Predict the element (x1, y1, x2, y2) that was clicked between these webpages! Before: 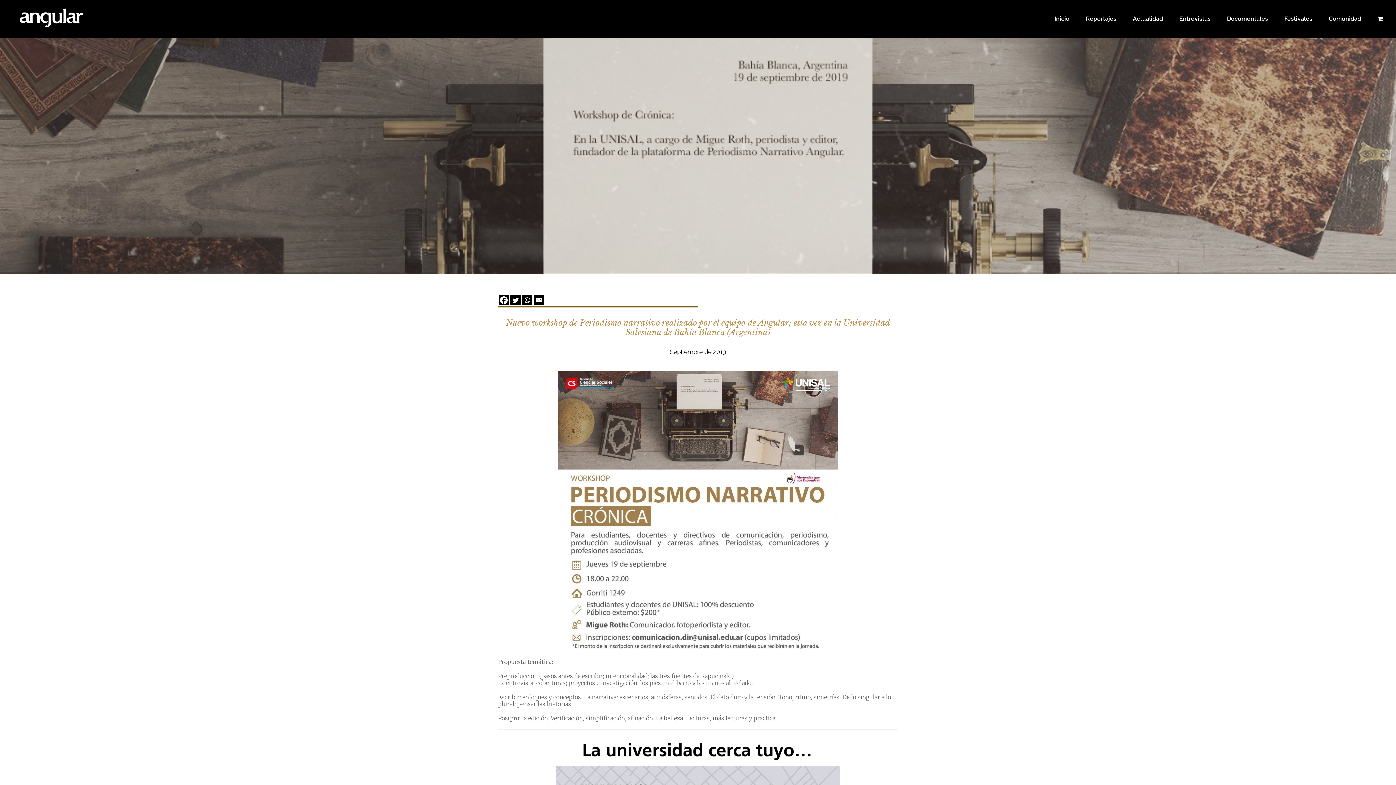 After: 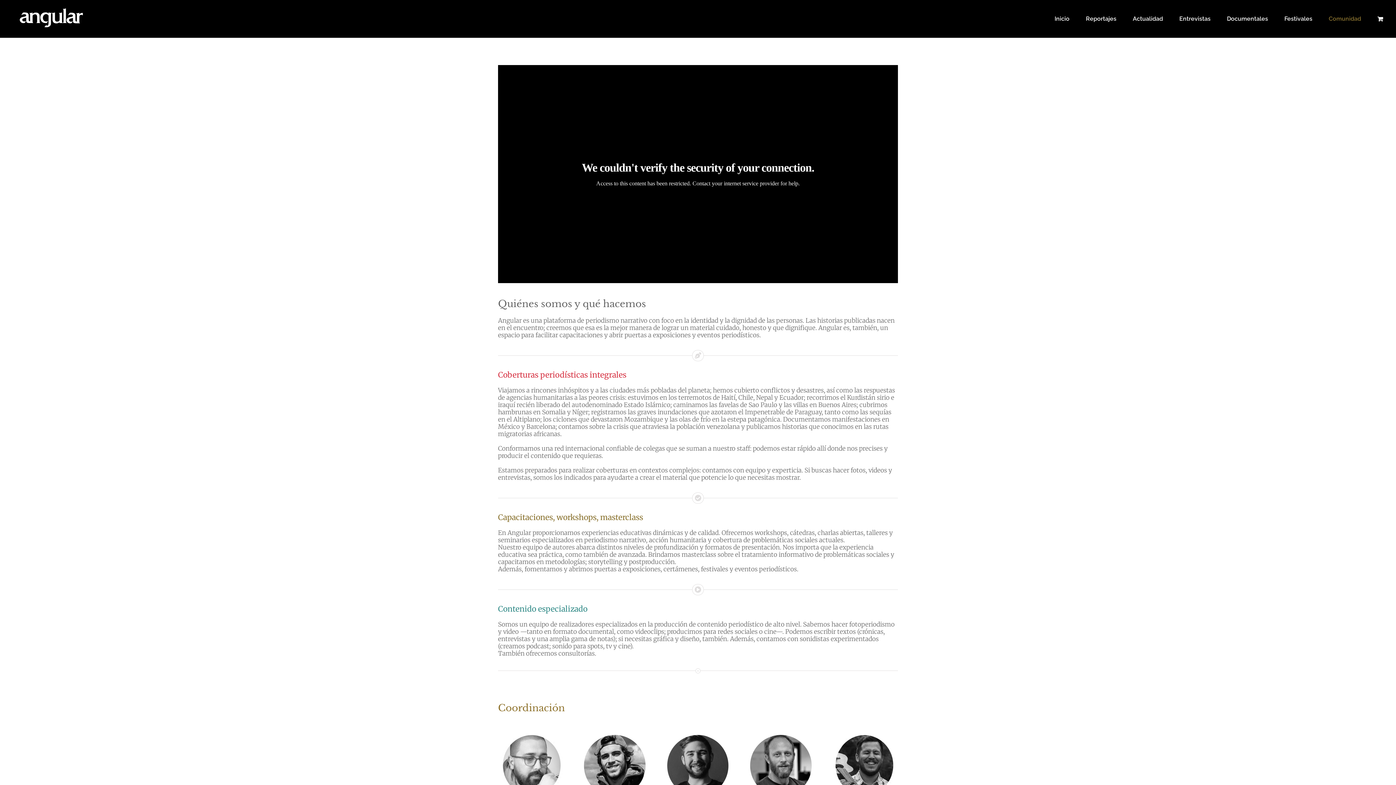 Action: label: Comunidad bbox: (1329, 0, 1361, 37)